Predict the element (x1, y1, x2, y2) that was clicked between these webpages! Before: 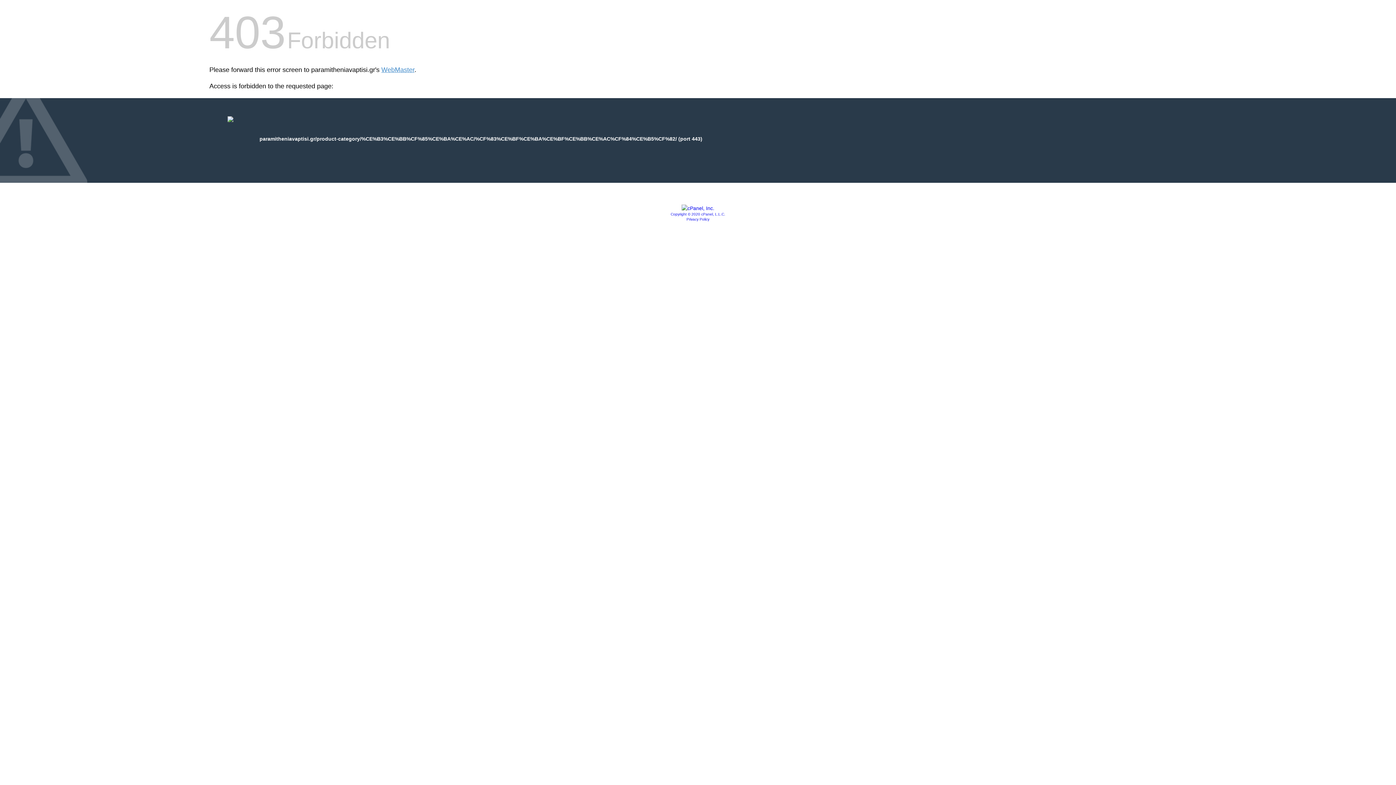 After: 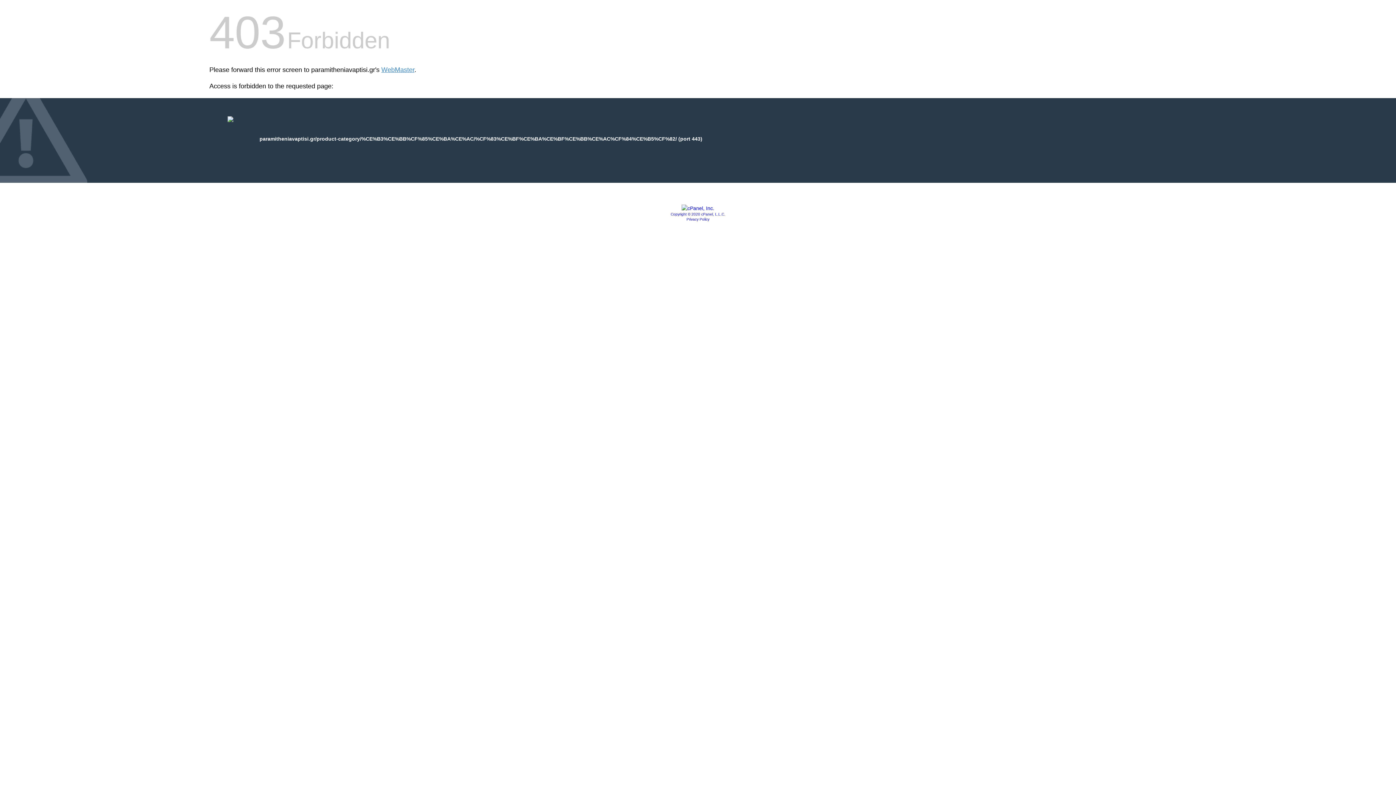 Action: bbox: (681, 205, 714, 211)